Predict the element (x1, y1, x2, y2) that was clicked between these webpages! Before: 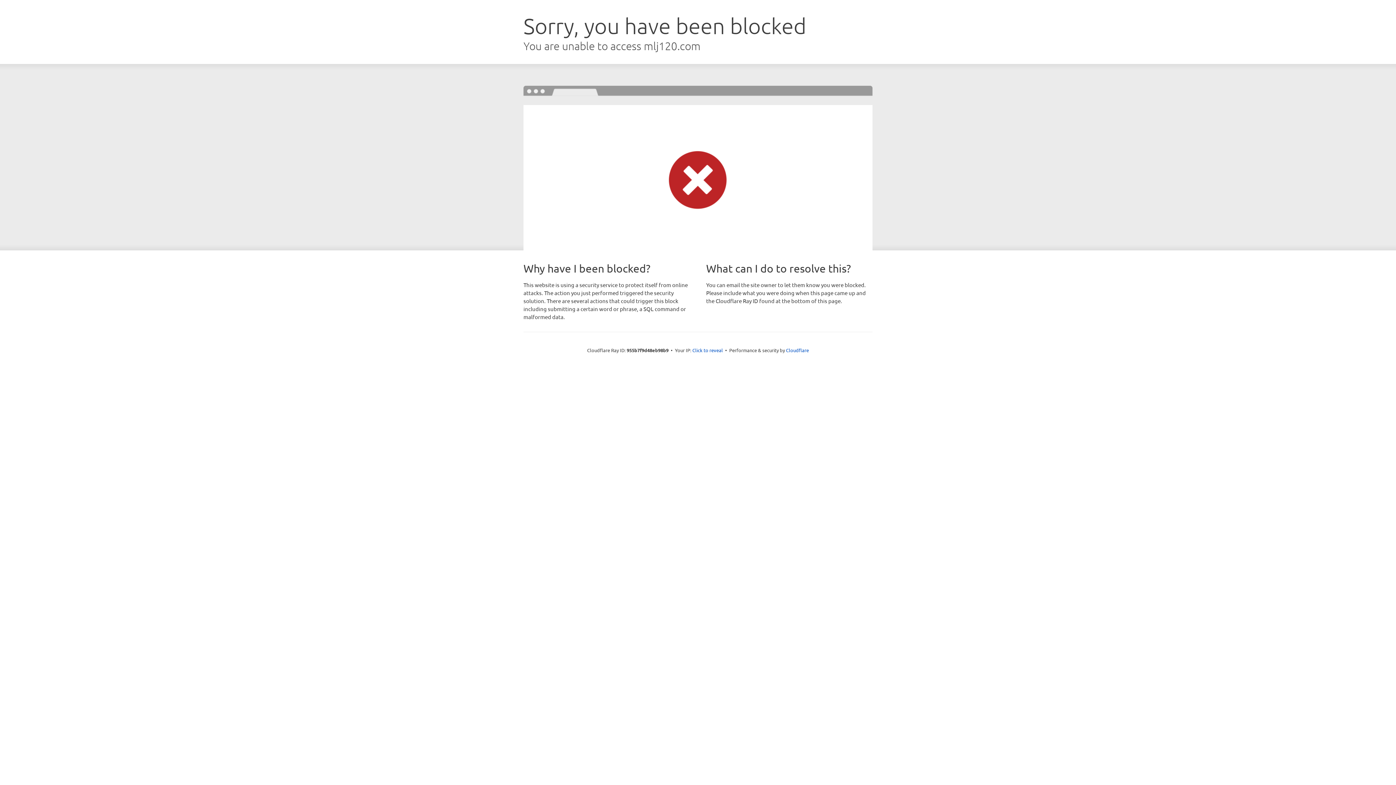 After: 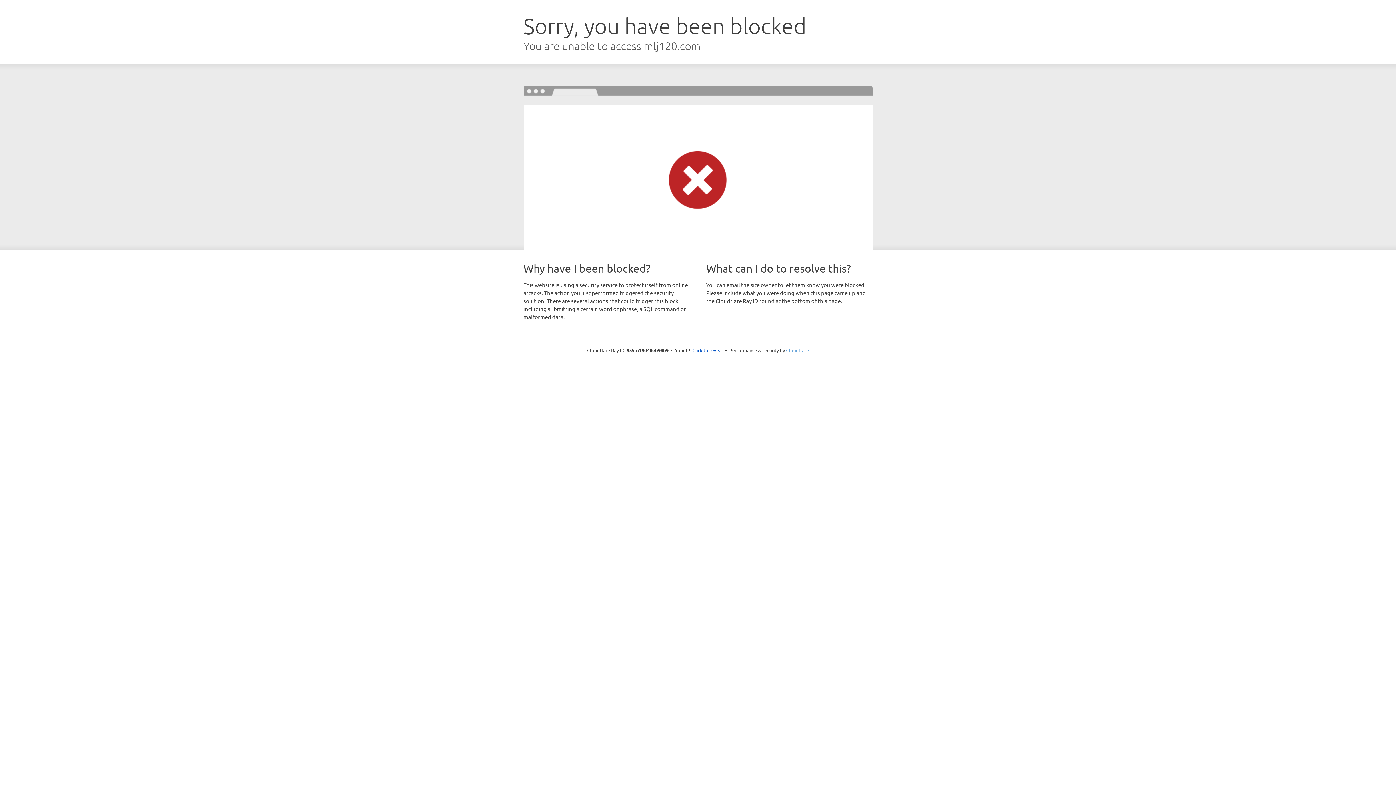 Action: bbox: (786, 347, 809, 353) label: Cloudflare